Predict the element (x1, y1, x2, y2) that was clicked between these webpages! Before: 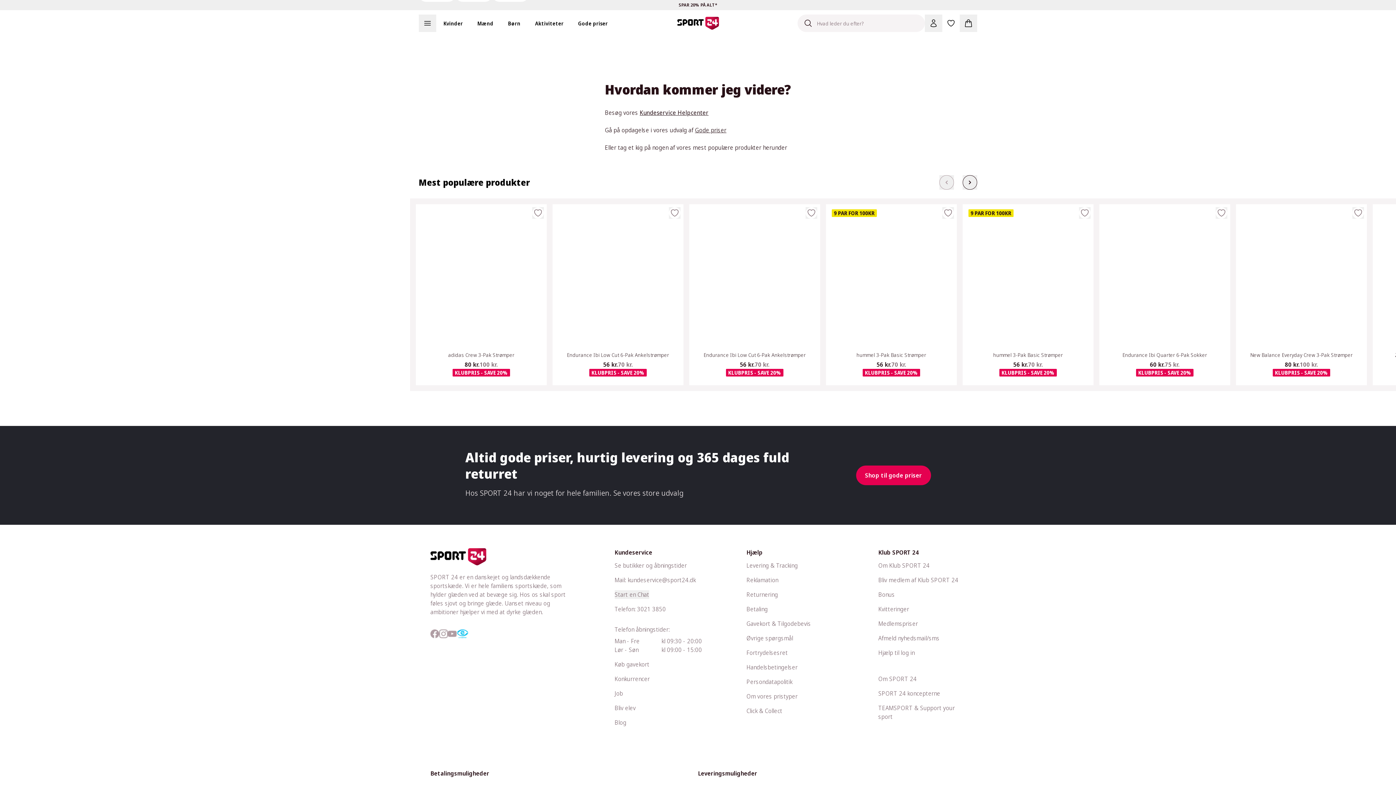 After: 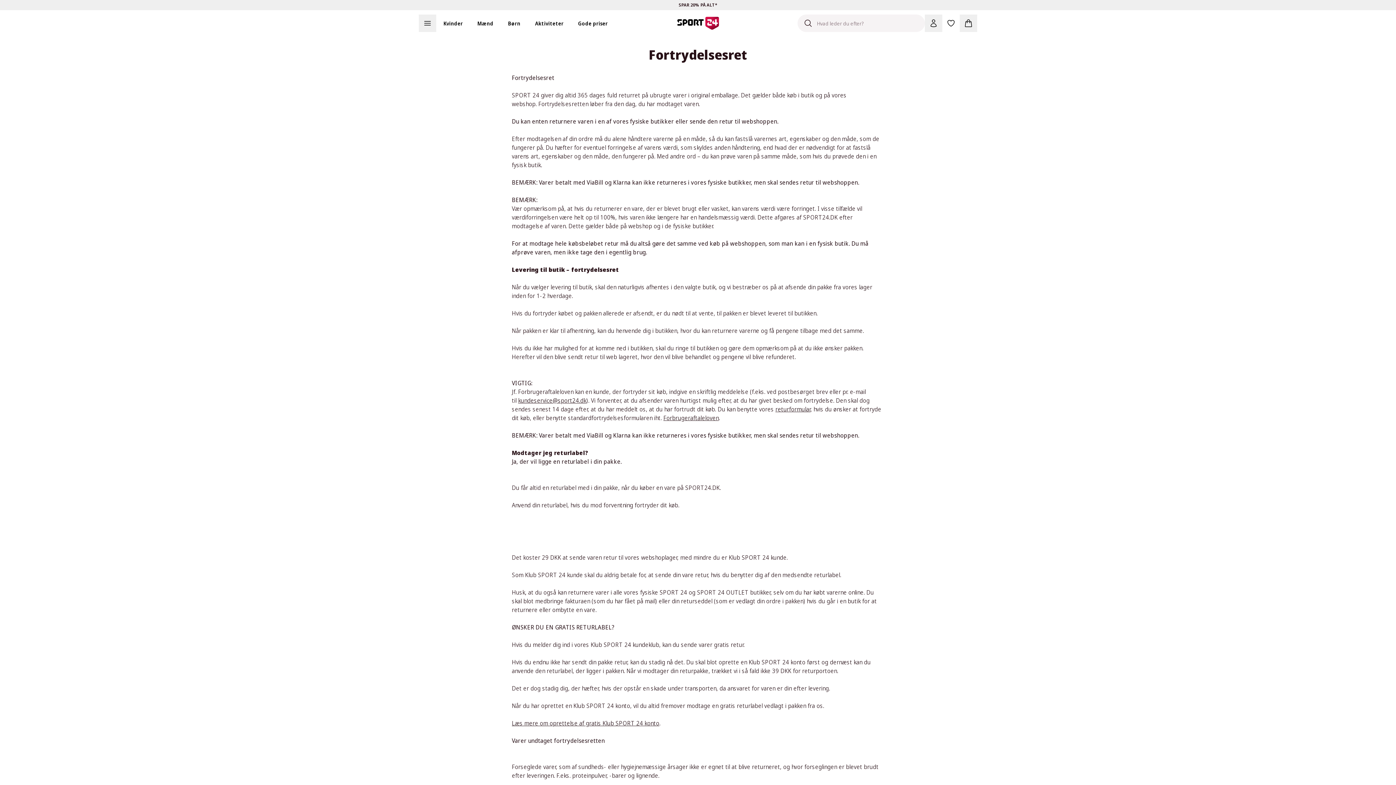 Action: bbox: (746, 456, 788, 464) label: Fortrydelsesret